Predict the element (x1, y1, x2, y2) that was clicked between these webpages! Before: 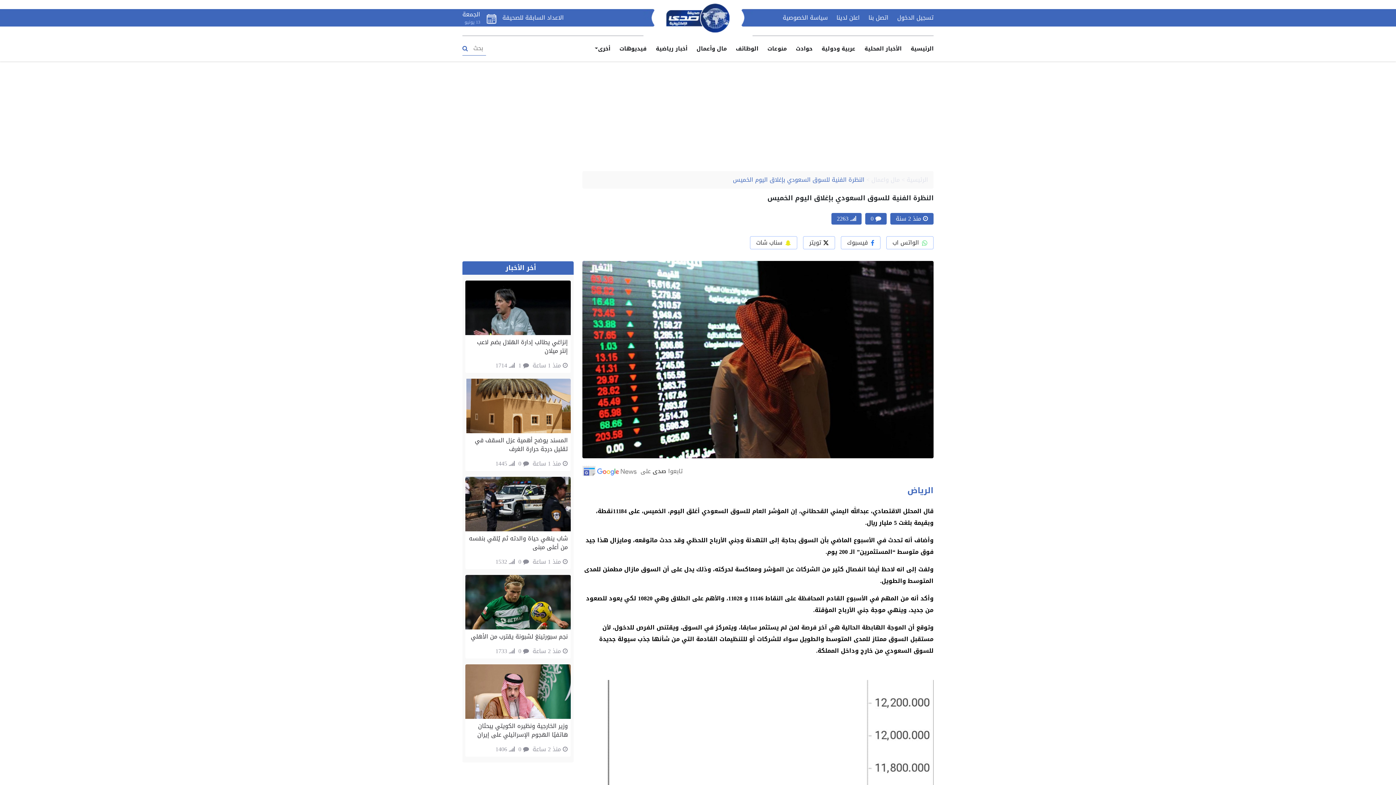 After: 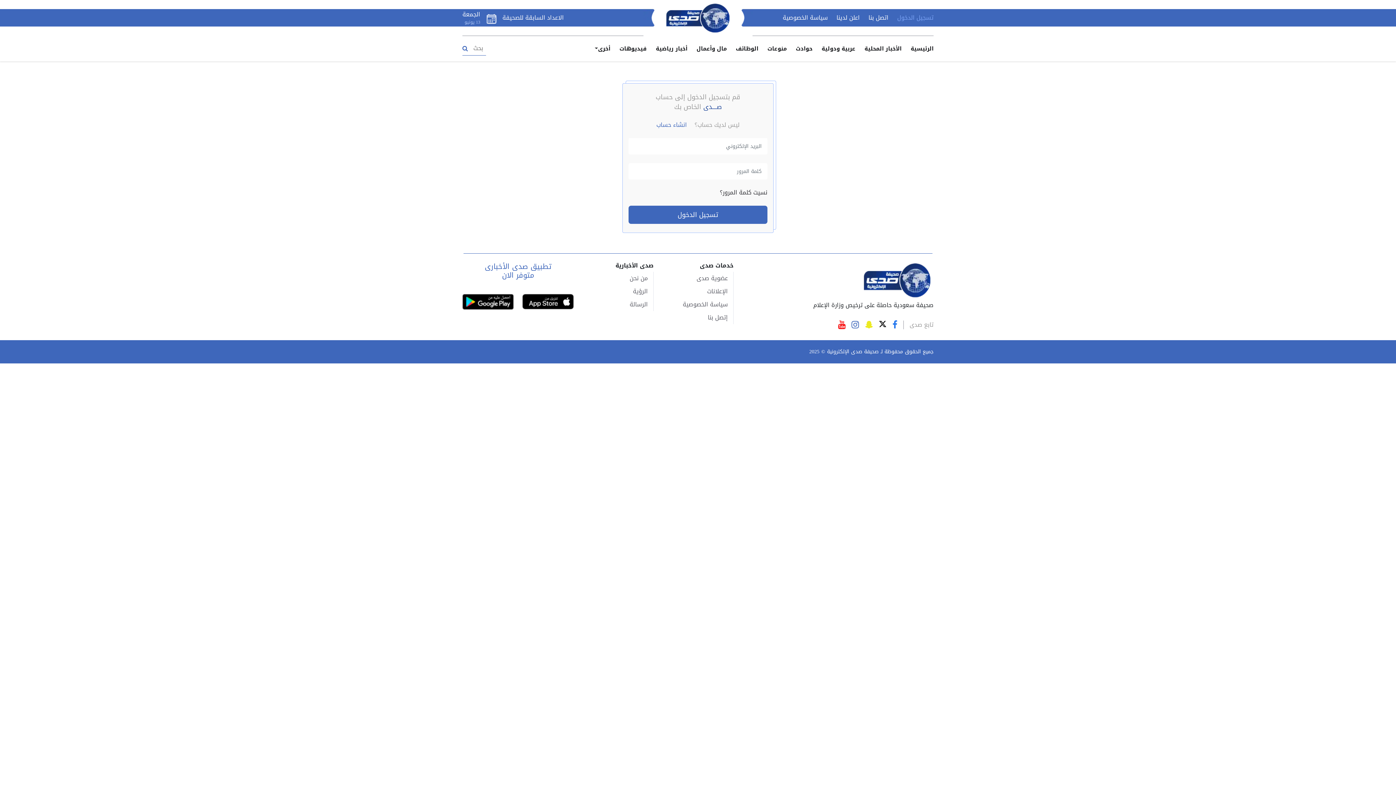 Action: label: تسجيل الدخول bbox: (897, 12, 933, 23)